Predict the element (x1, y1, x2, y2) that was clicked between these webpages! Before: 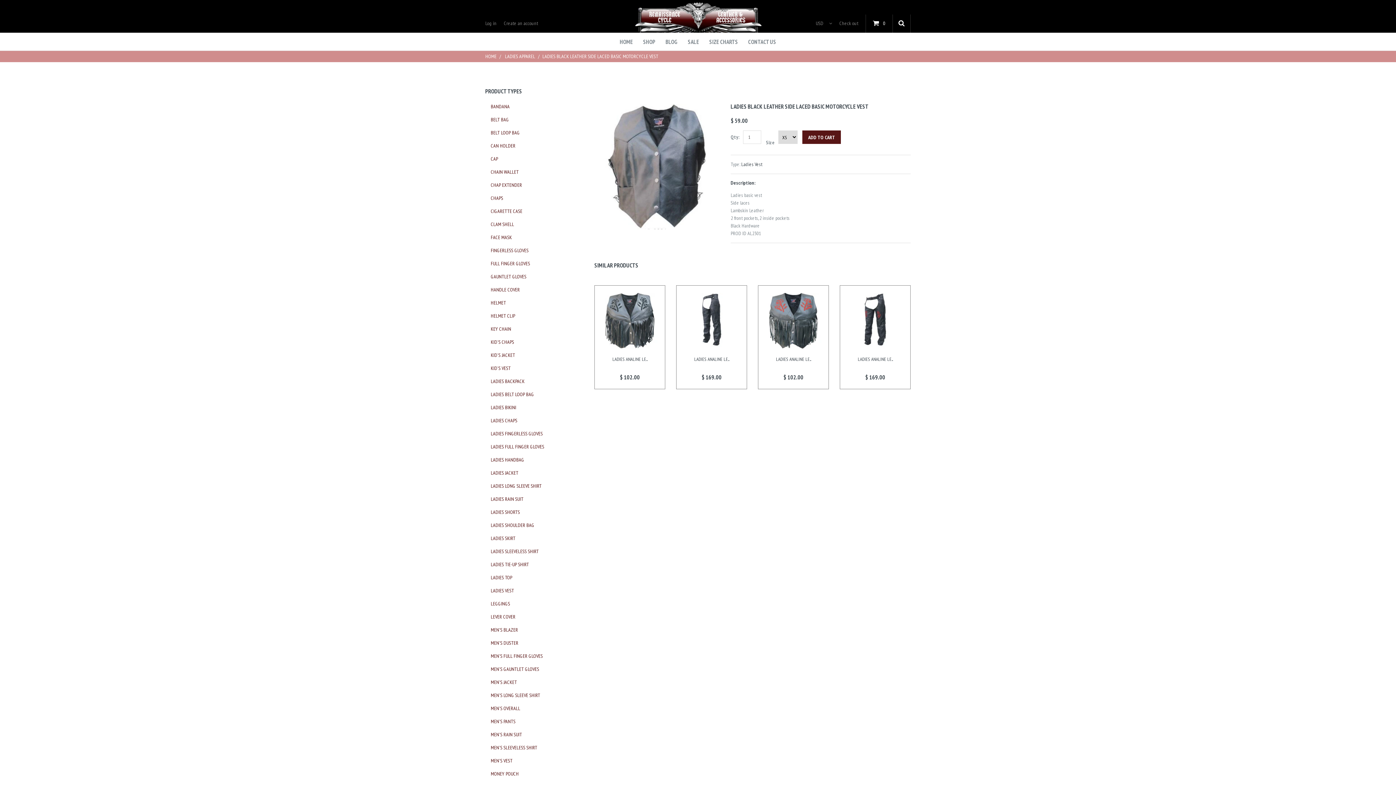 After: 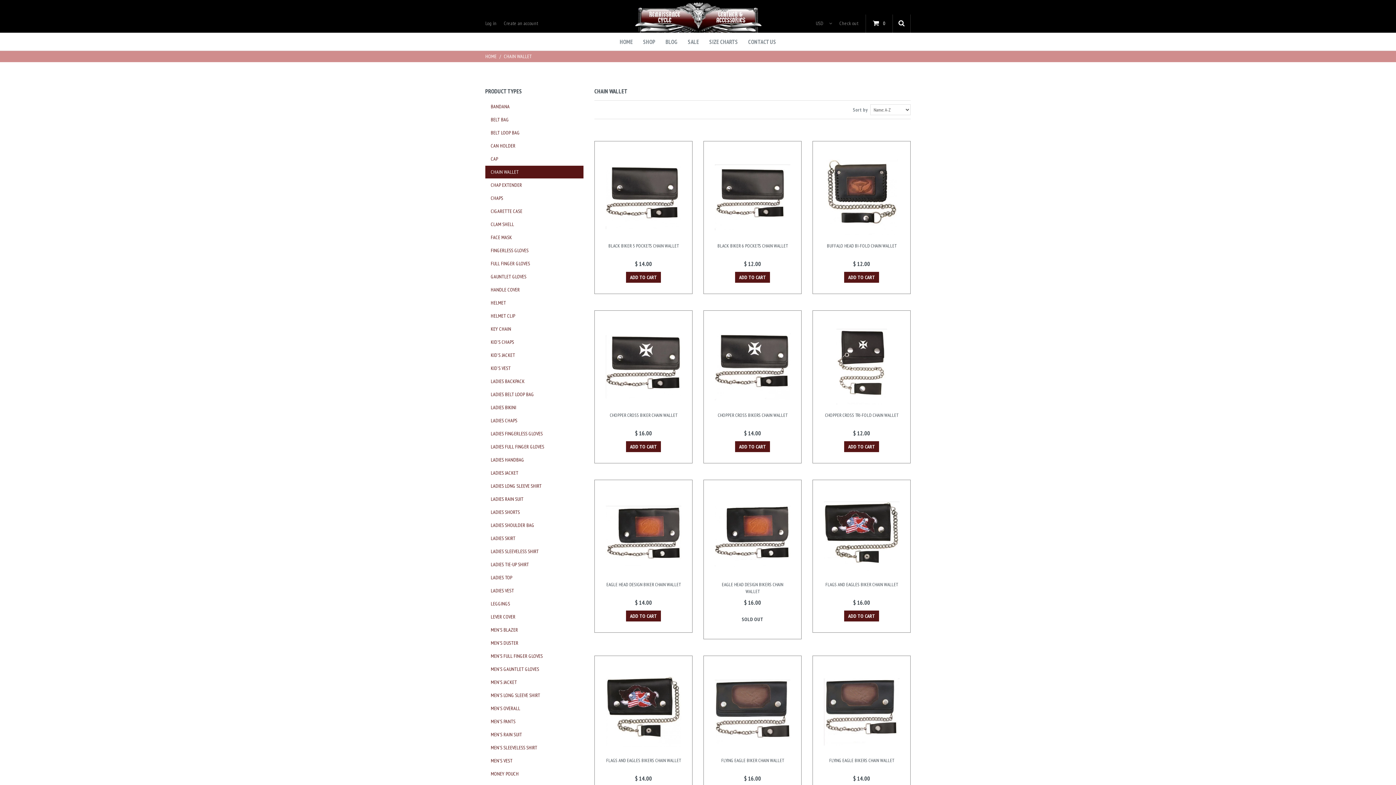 Action: bbox: (485, 165, 583, 178) label: CHAIN WALLET